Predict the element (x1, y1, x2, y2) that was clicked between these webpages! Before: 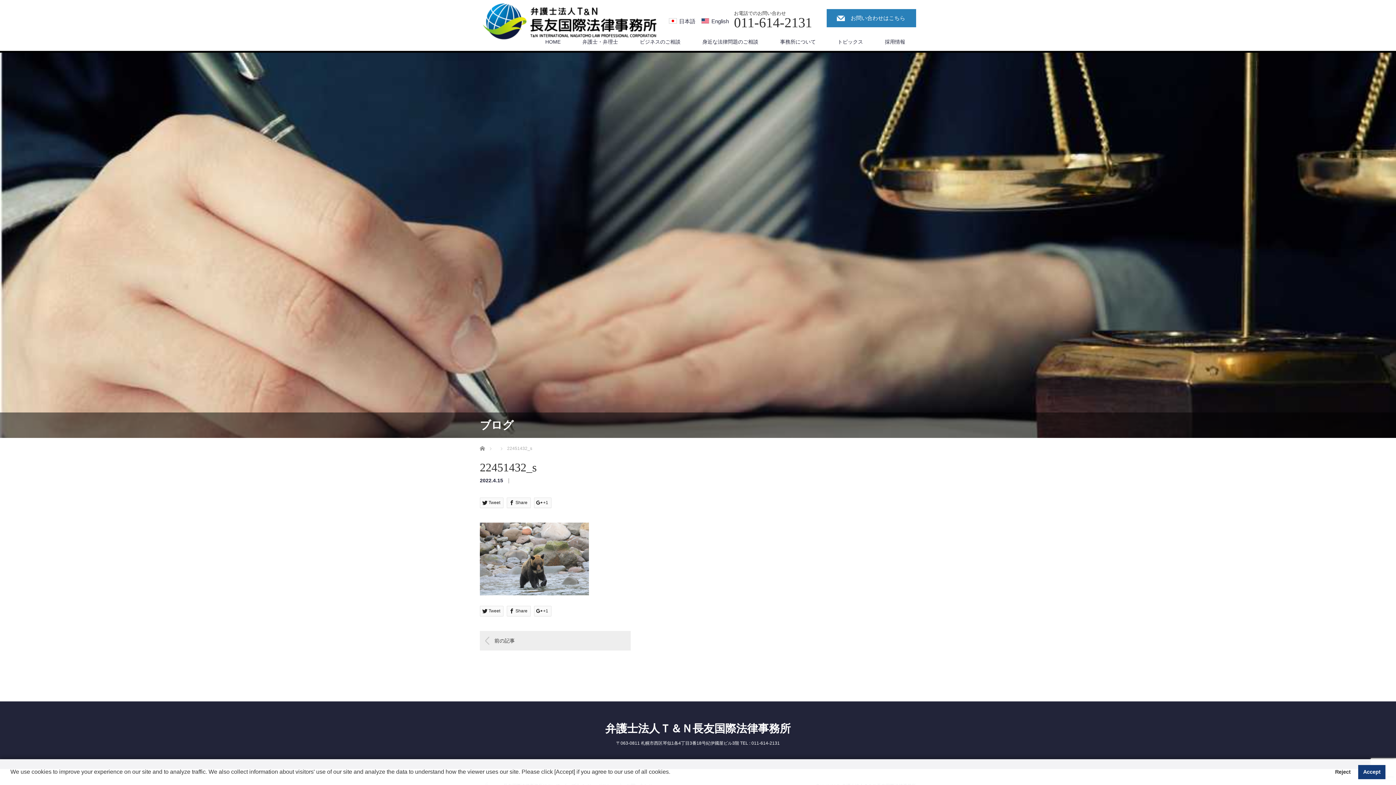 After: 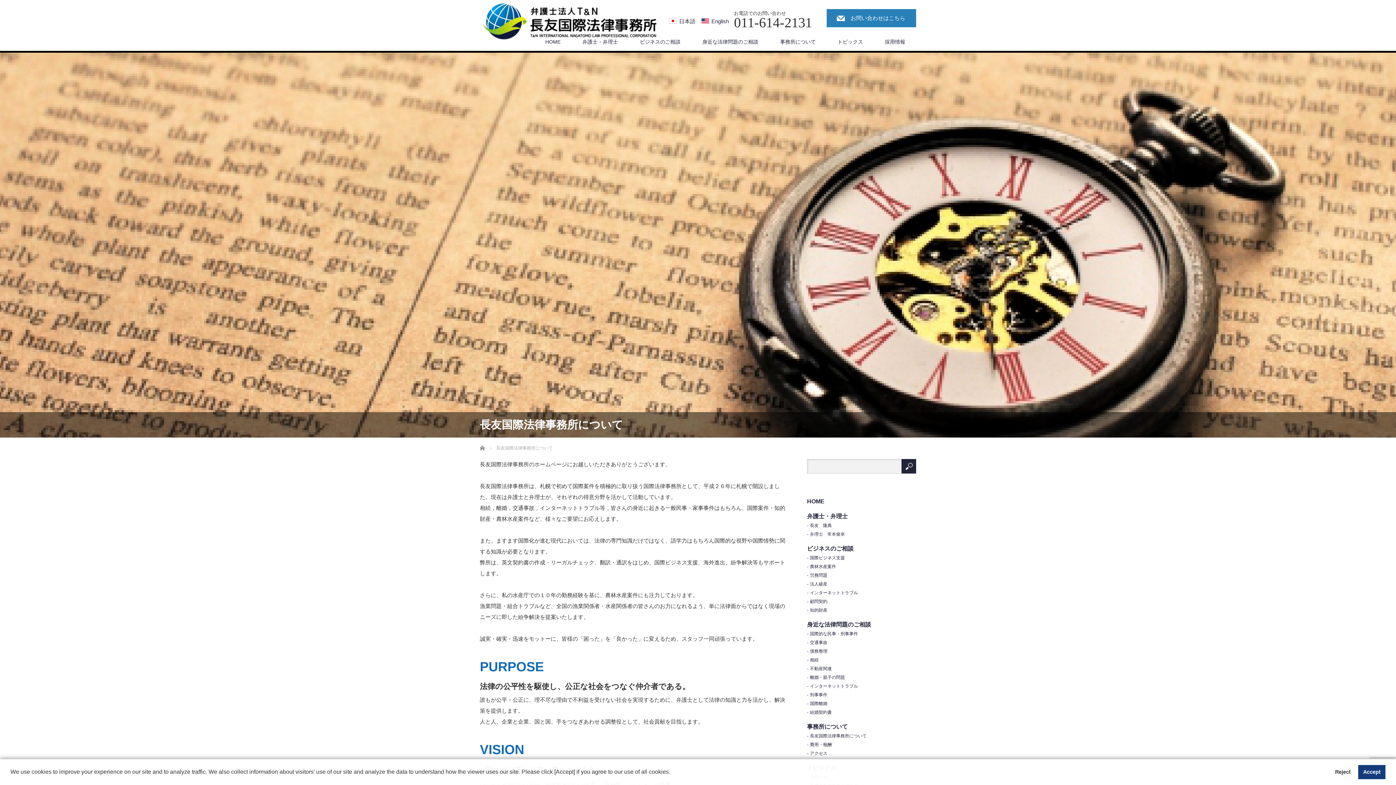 Action: bbox: (769, 32, 826, 50) label: 事務所について